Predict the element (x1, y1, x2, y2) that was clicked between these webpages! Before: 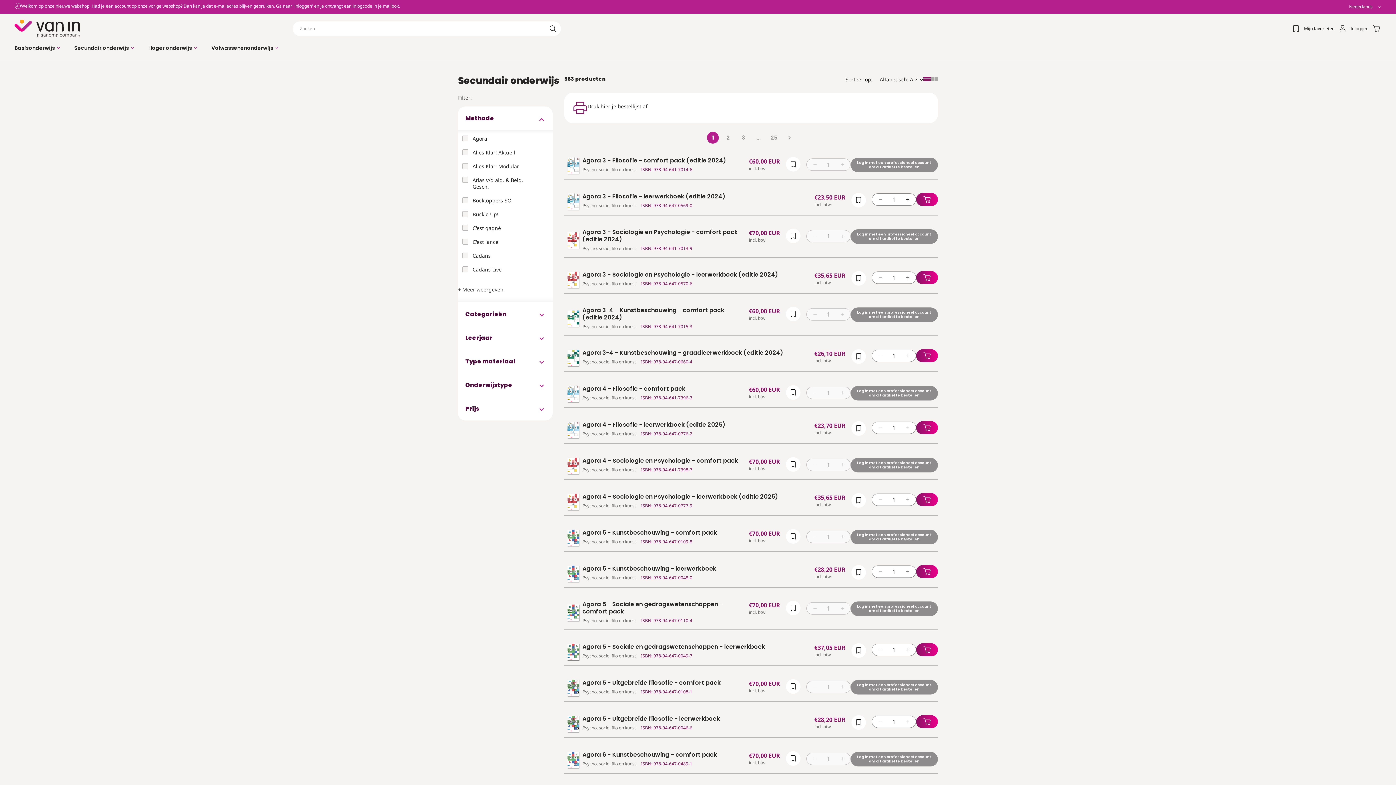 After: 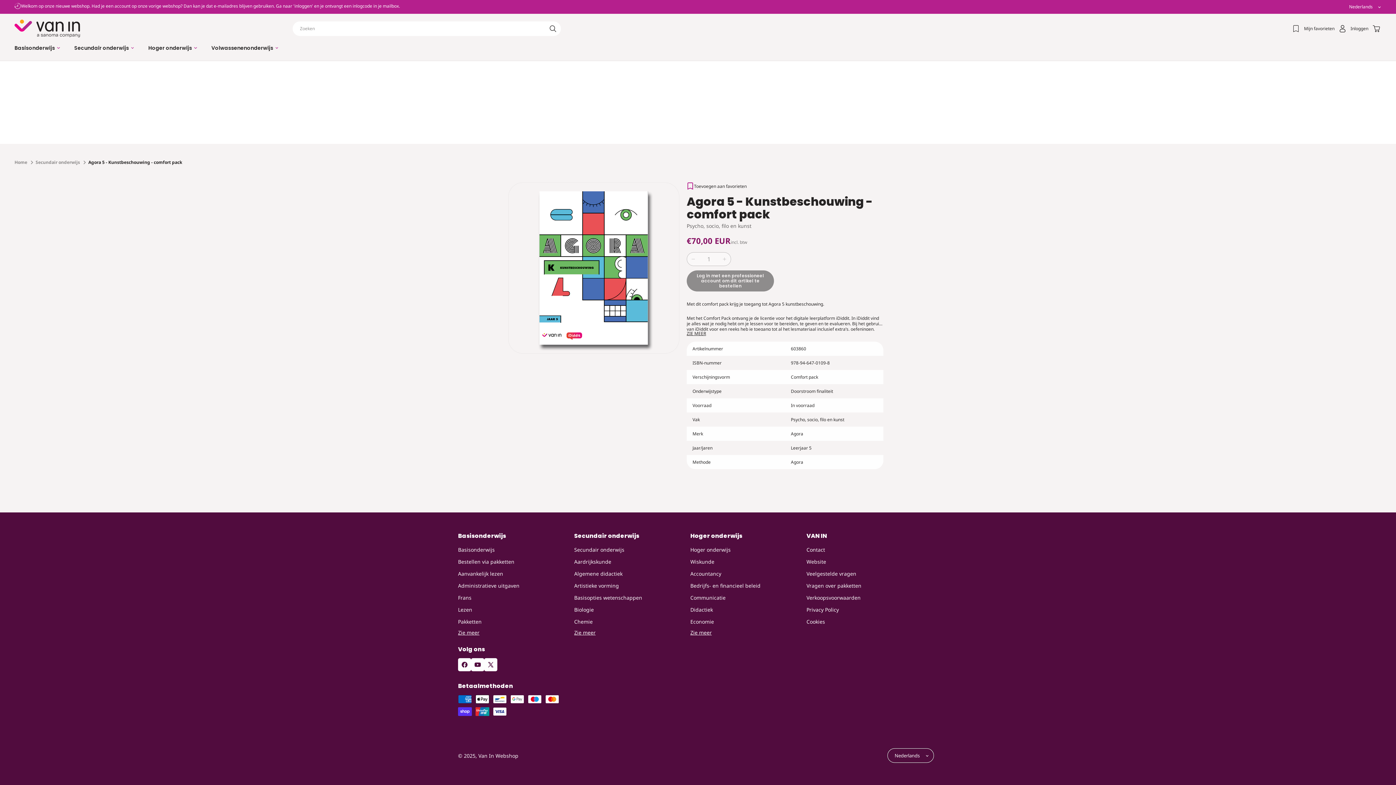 Action: bbox: (582, 529, 743, 536) label: Agora 5 - Kunstbeschouwing - comfort pack